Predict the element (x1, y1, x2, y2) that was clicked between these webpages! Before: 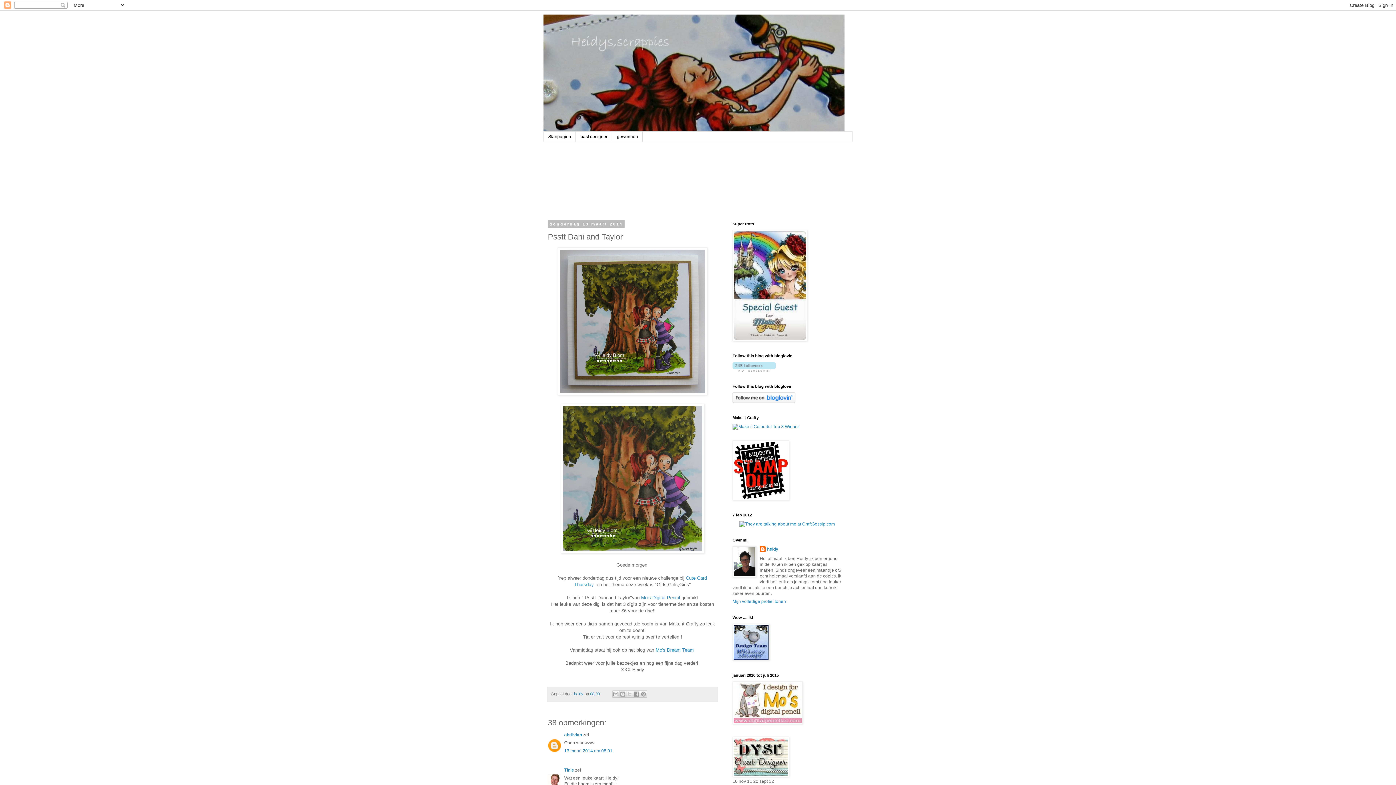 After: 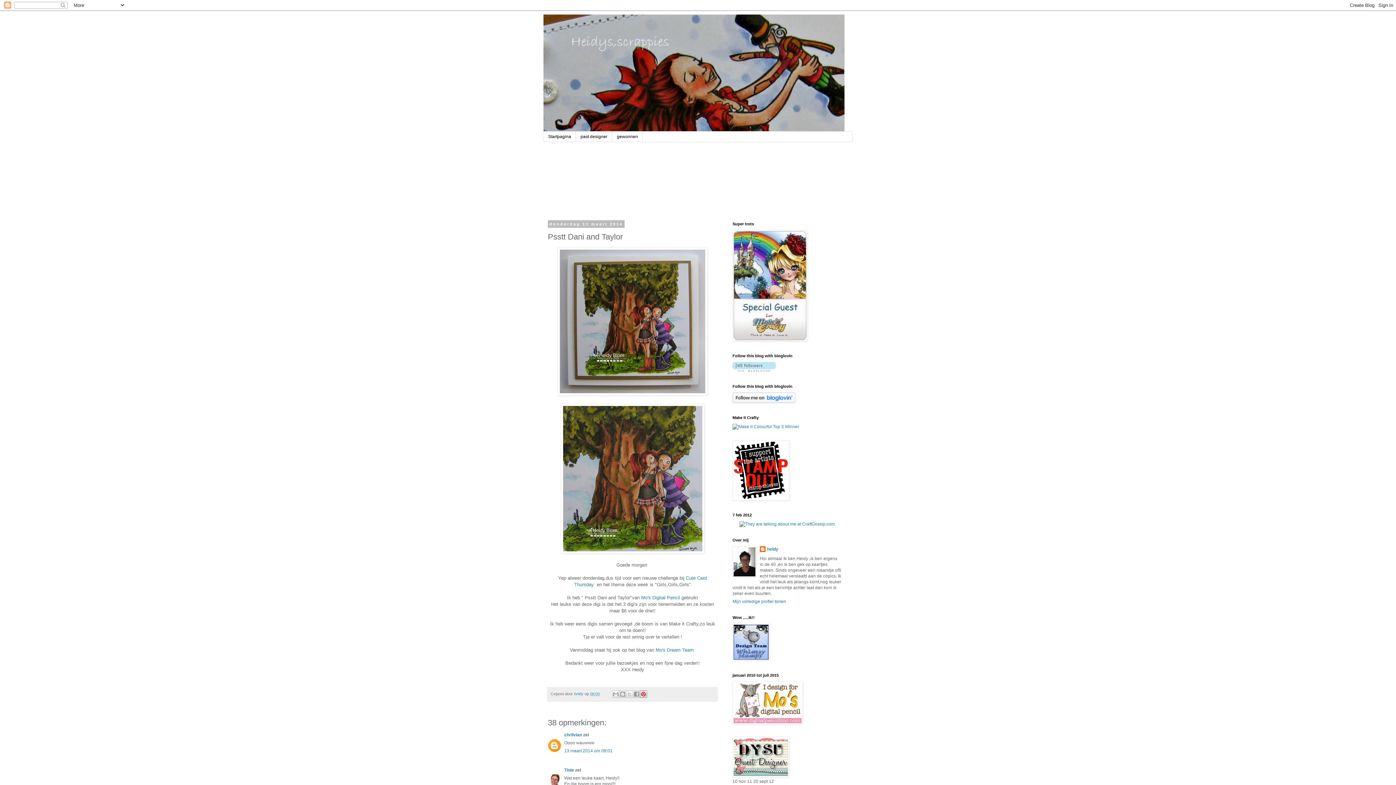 Action: label: Delen op Pinterest bbox: (640, 691, 647, 698)